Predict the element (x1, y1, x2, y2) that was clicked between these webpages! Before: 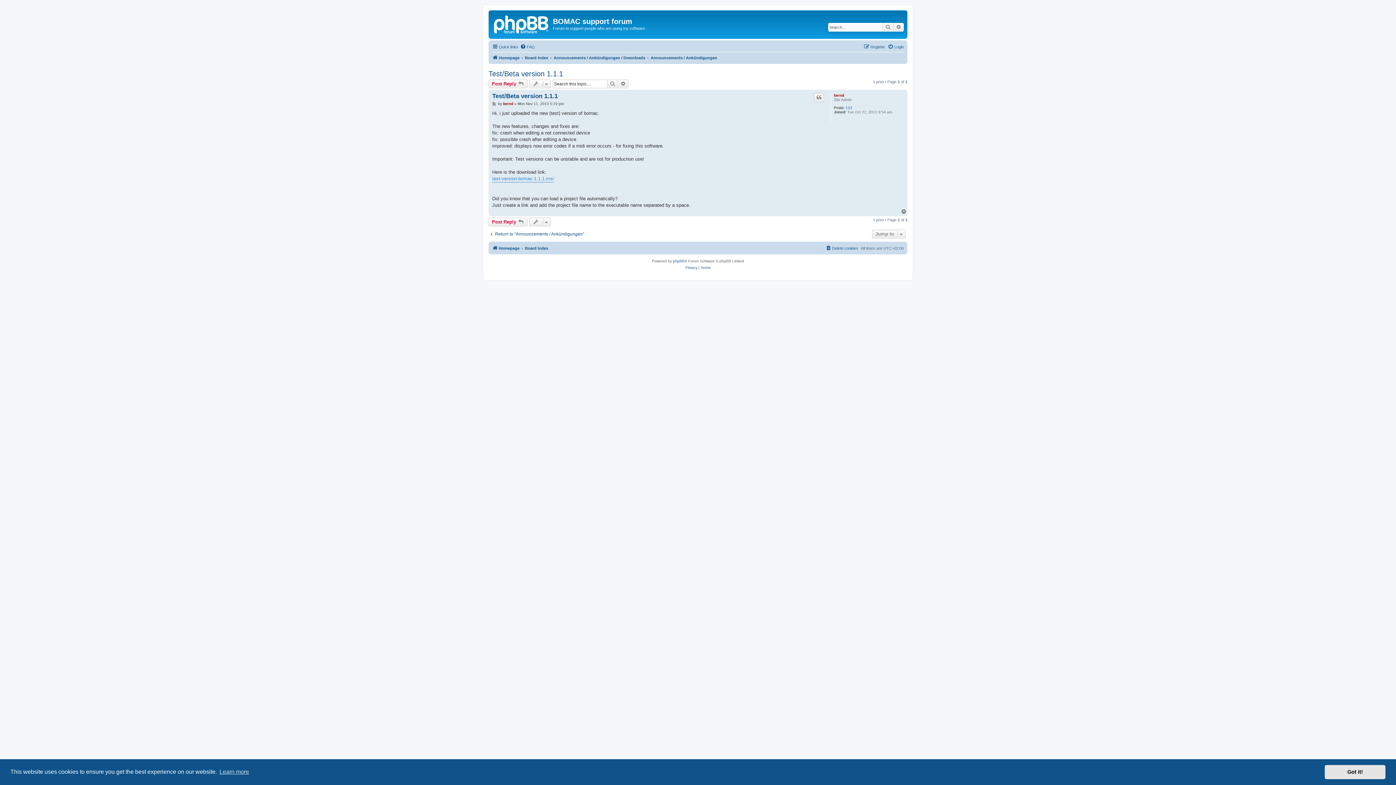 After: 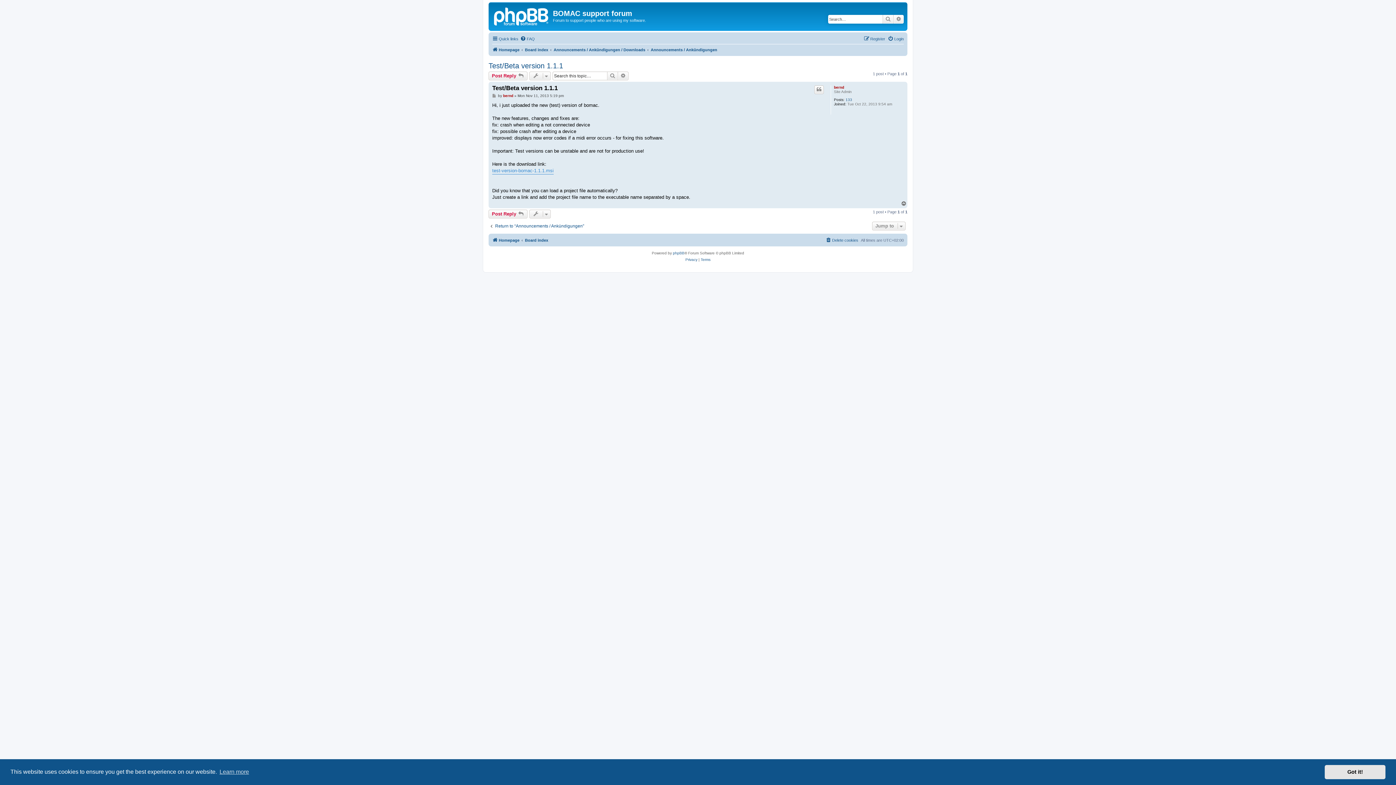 Action: bbox: (492, 101, 497, 106) label: Post